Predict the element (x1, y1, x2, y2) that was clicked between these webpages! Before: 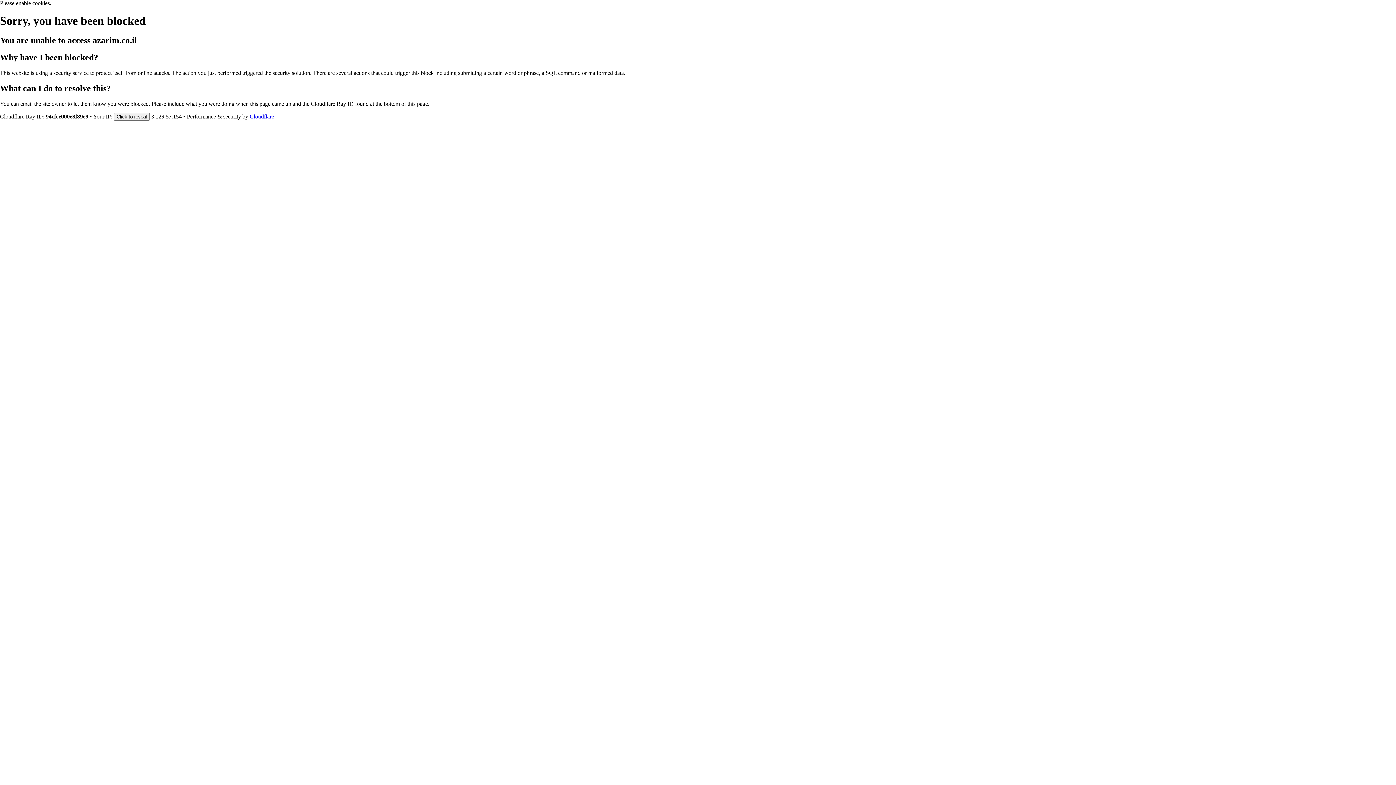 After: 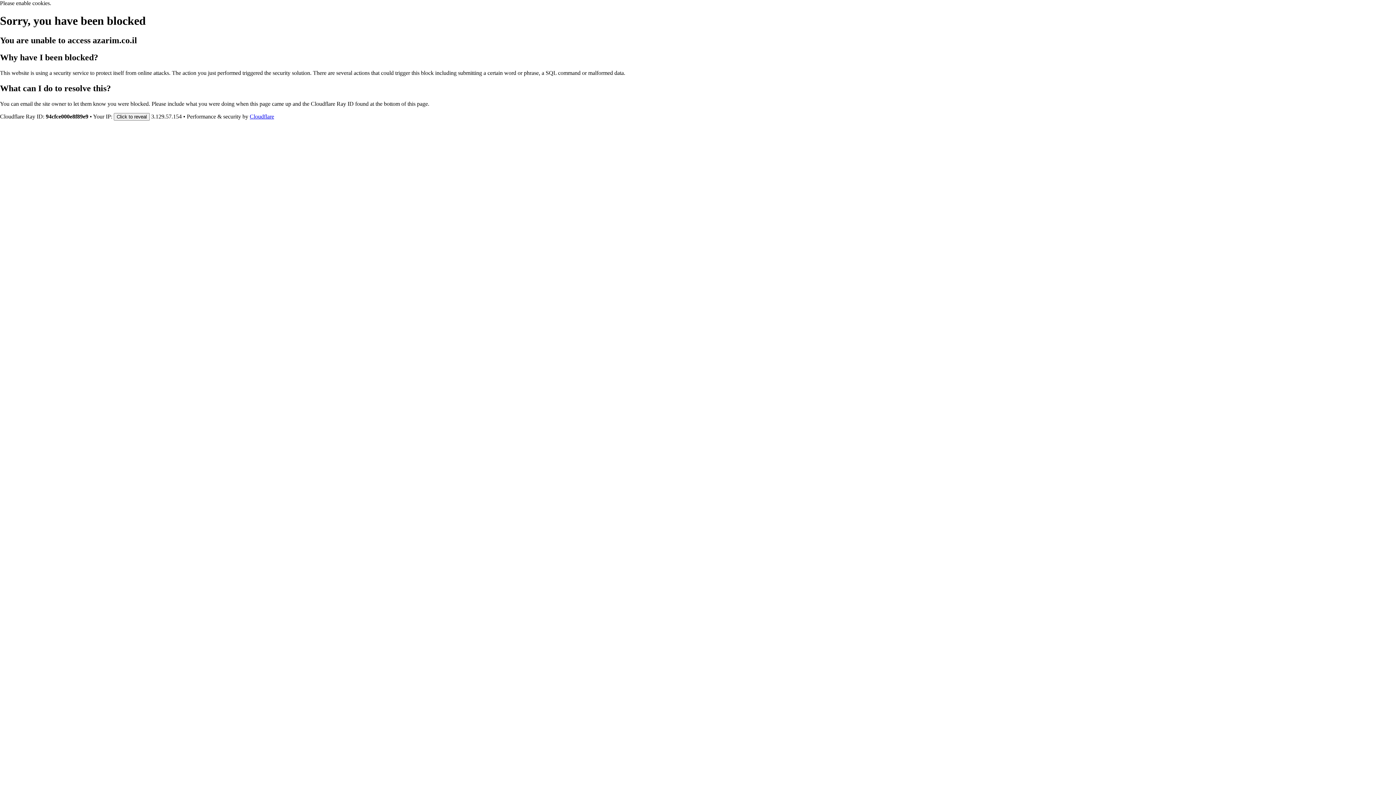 Action: bbox: (249, 113, 274, 119) label: Cloudflare